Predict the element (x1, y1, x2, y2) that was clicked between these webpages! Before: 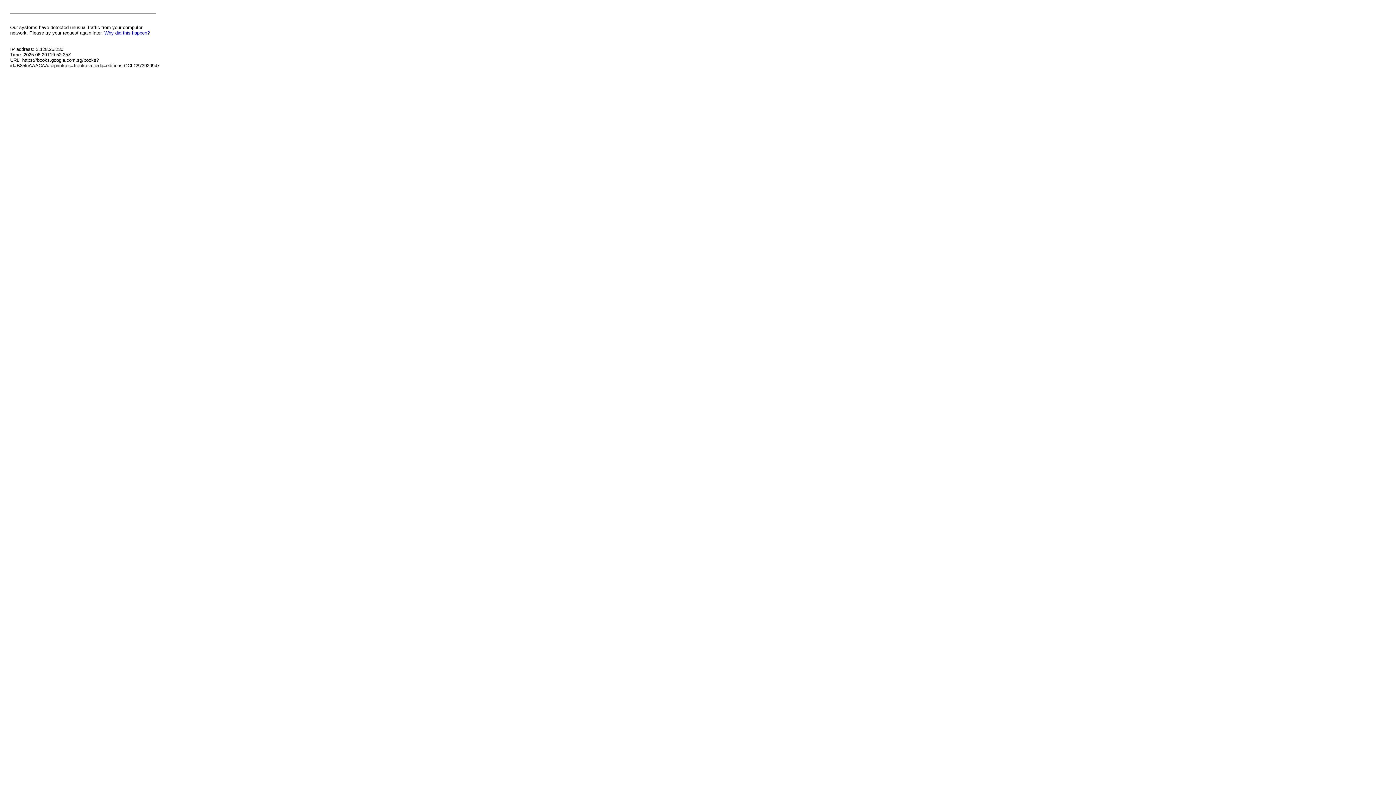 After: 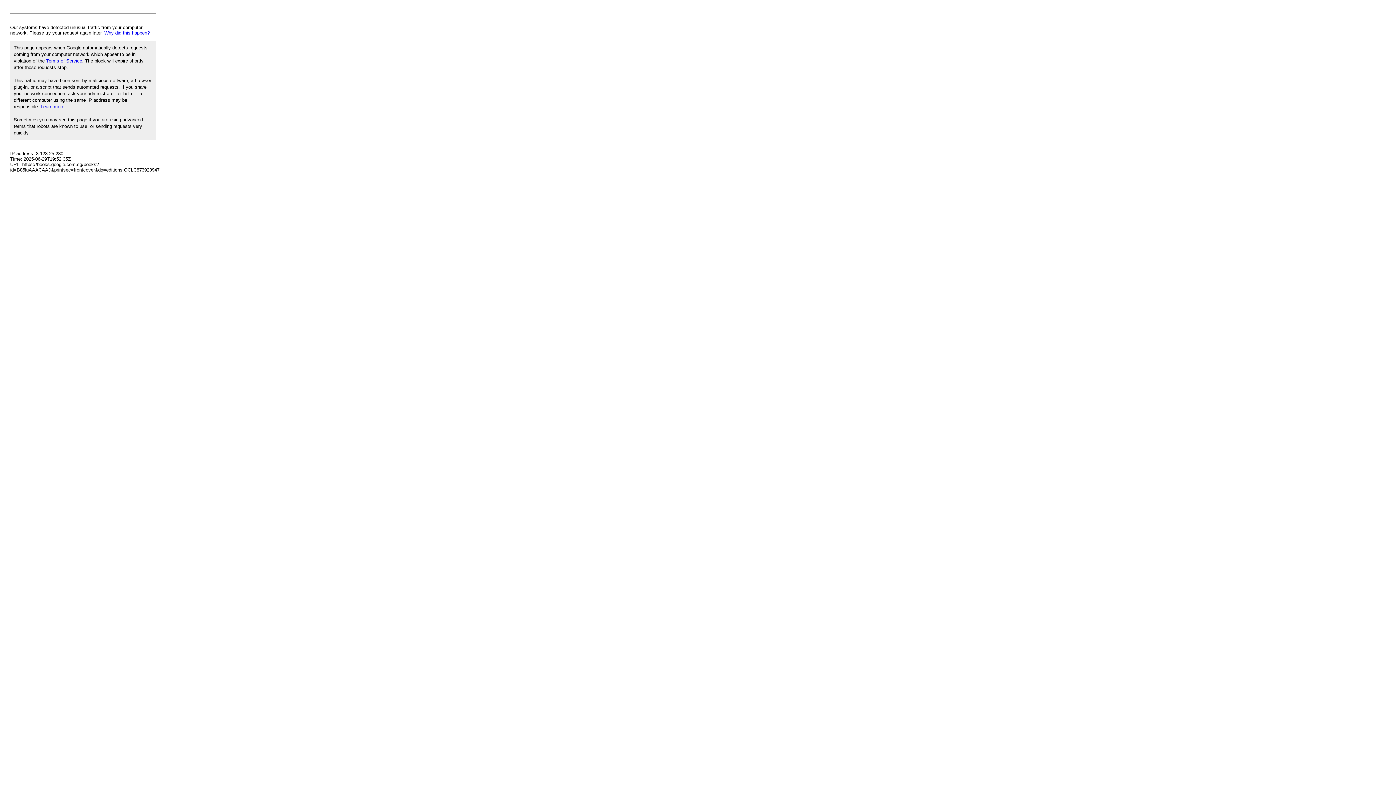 Action: bbox: (104, 30, 149, 35) label: Why did this happen?